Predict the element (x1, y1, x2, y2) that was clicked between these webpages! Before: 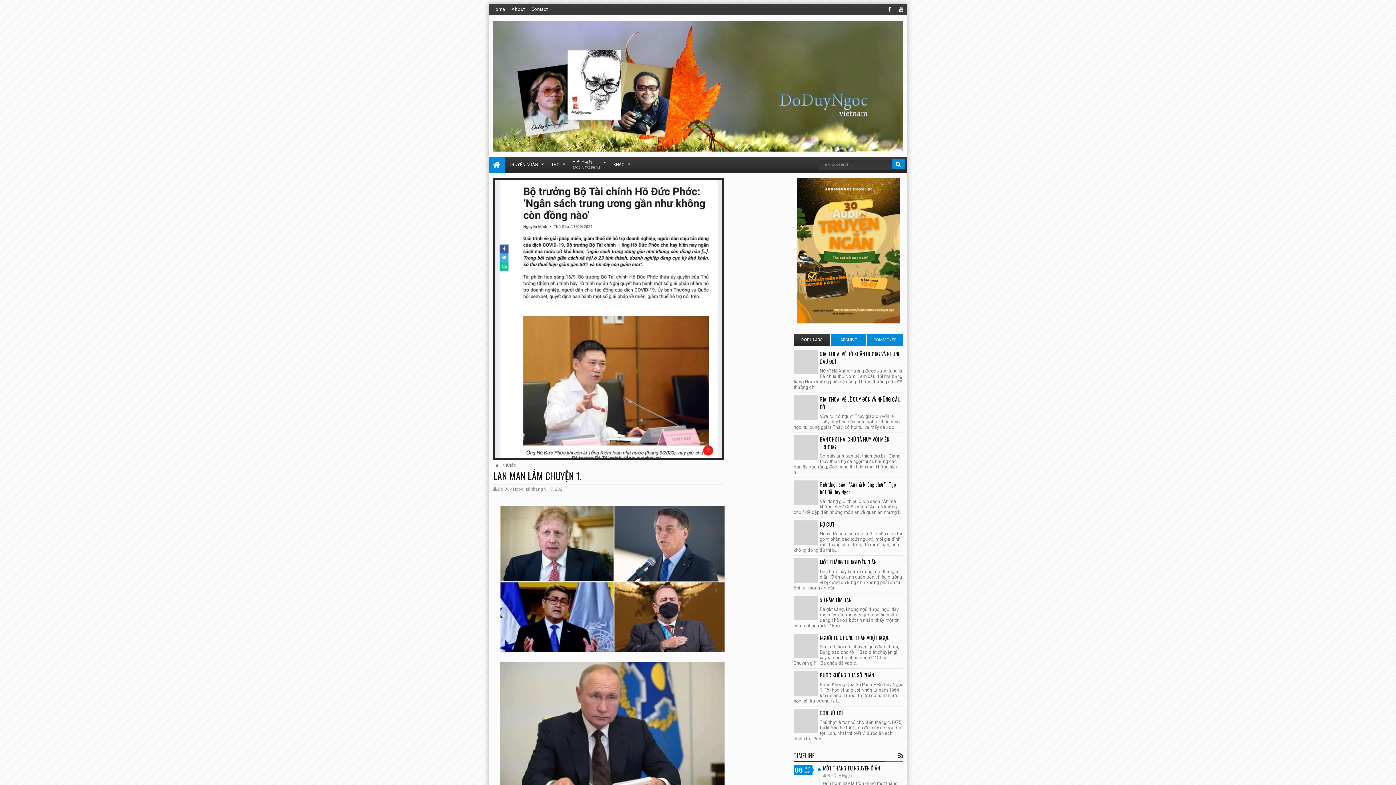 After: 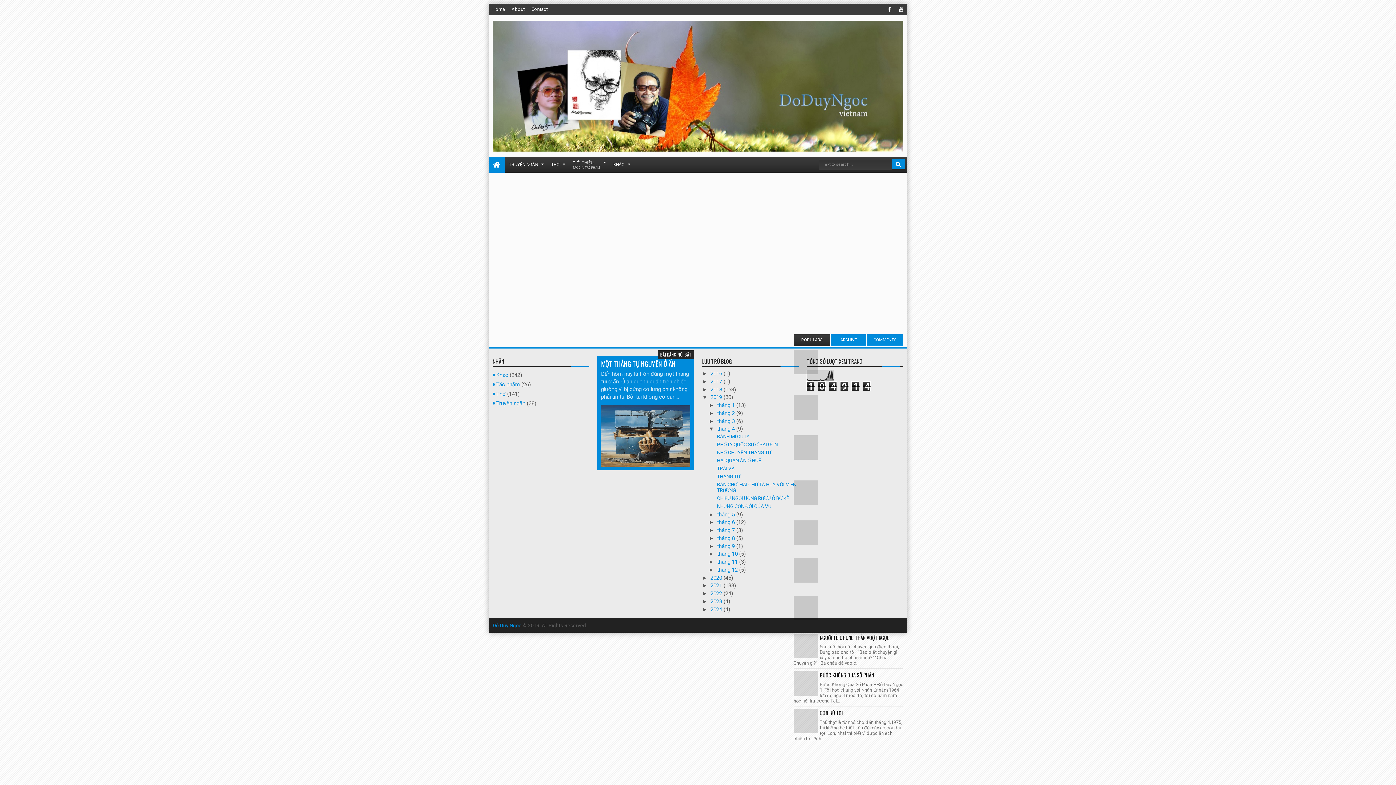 Action: label: BÀN CHƠI HAI CHỮ TÀ HUY VỚI MIÊN TRƯỜNG bbox: (820, 435, 889, 450)